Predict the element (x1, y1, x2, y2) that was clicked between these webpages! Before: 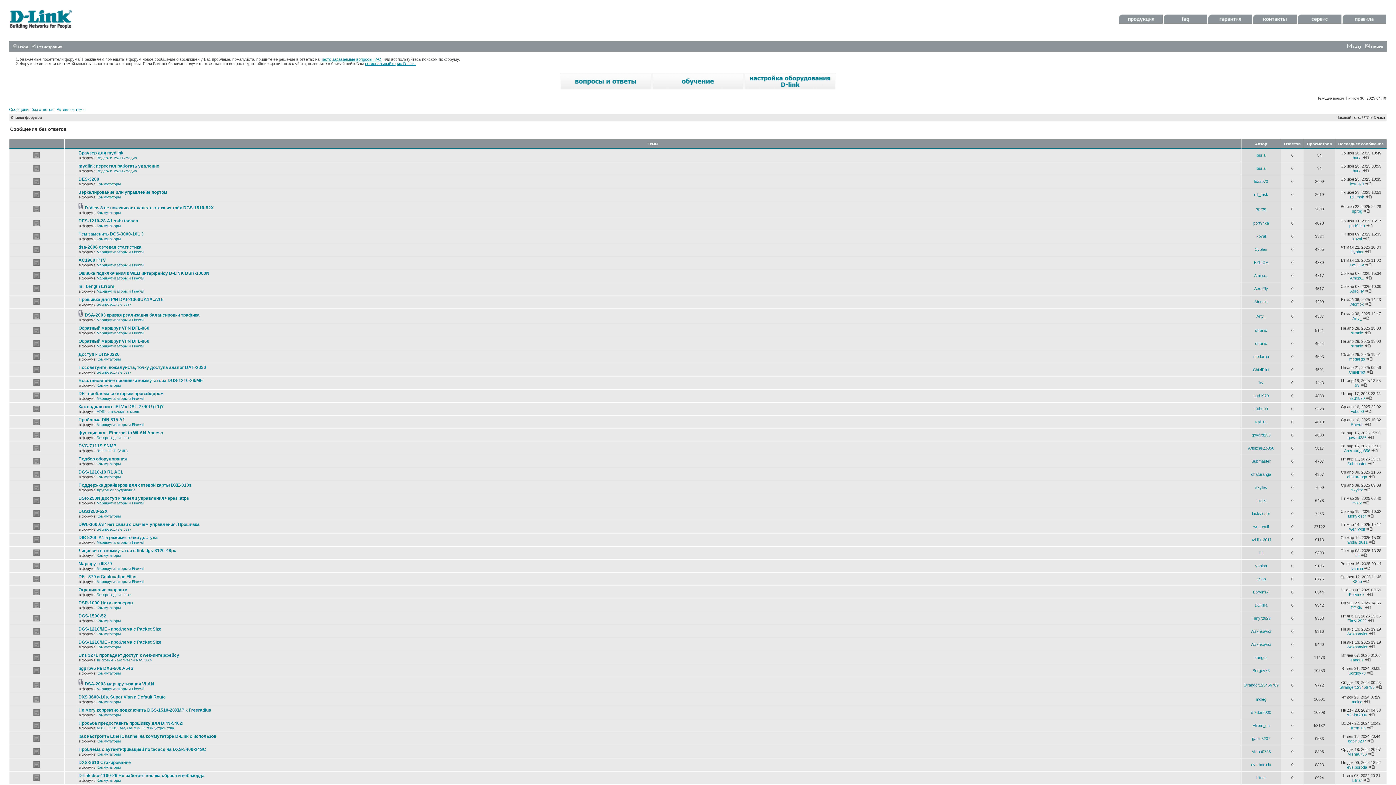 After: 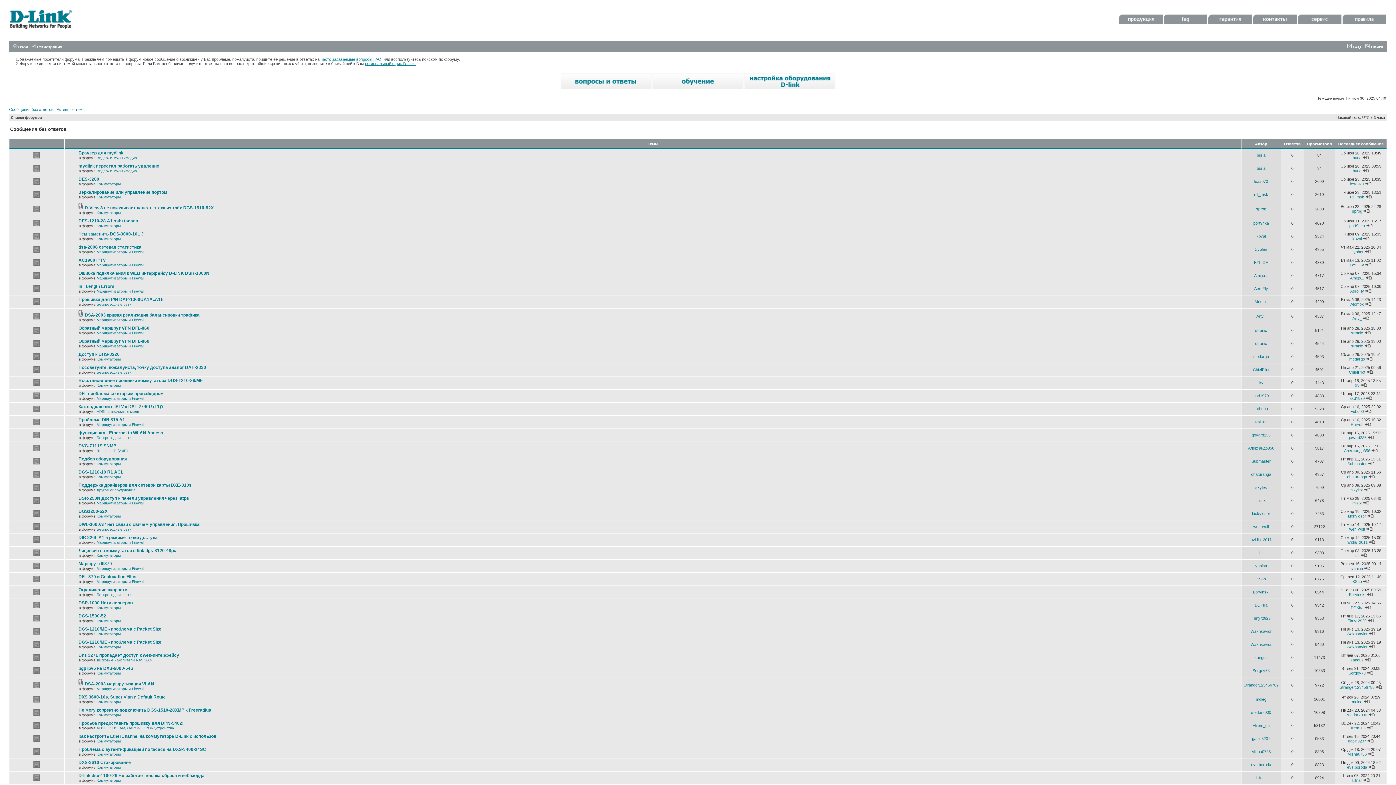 Action: bbox: (1164, 20, 1207, 24)